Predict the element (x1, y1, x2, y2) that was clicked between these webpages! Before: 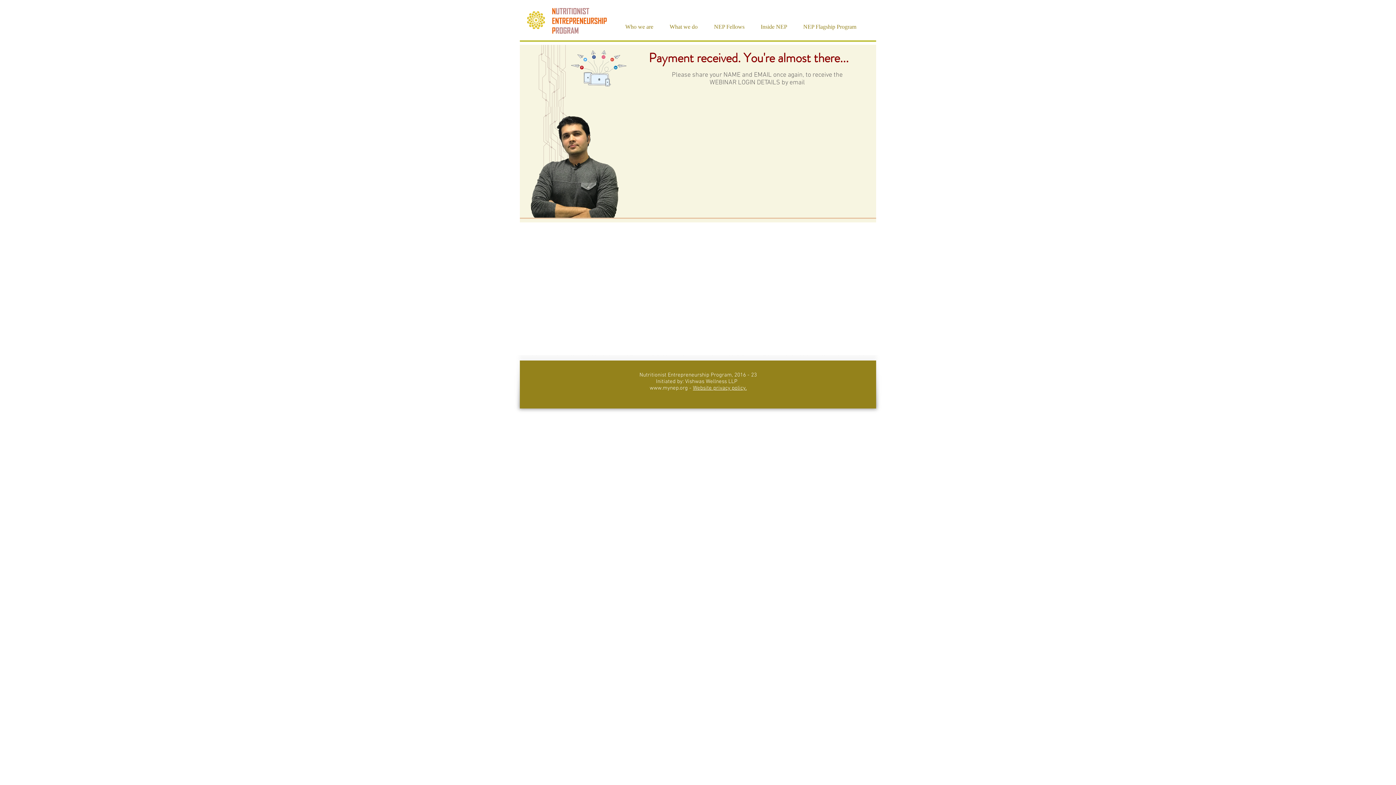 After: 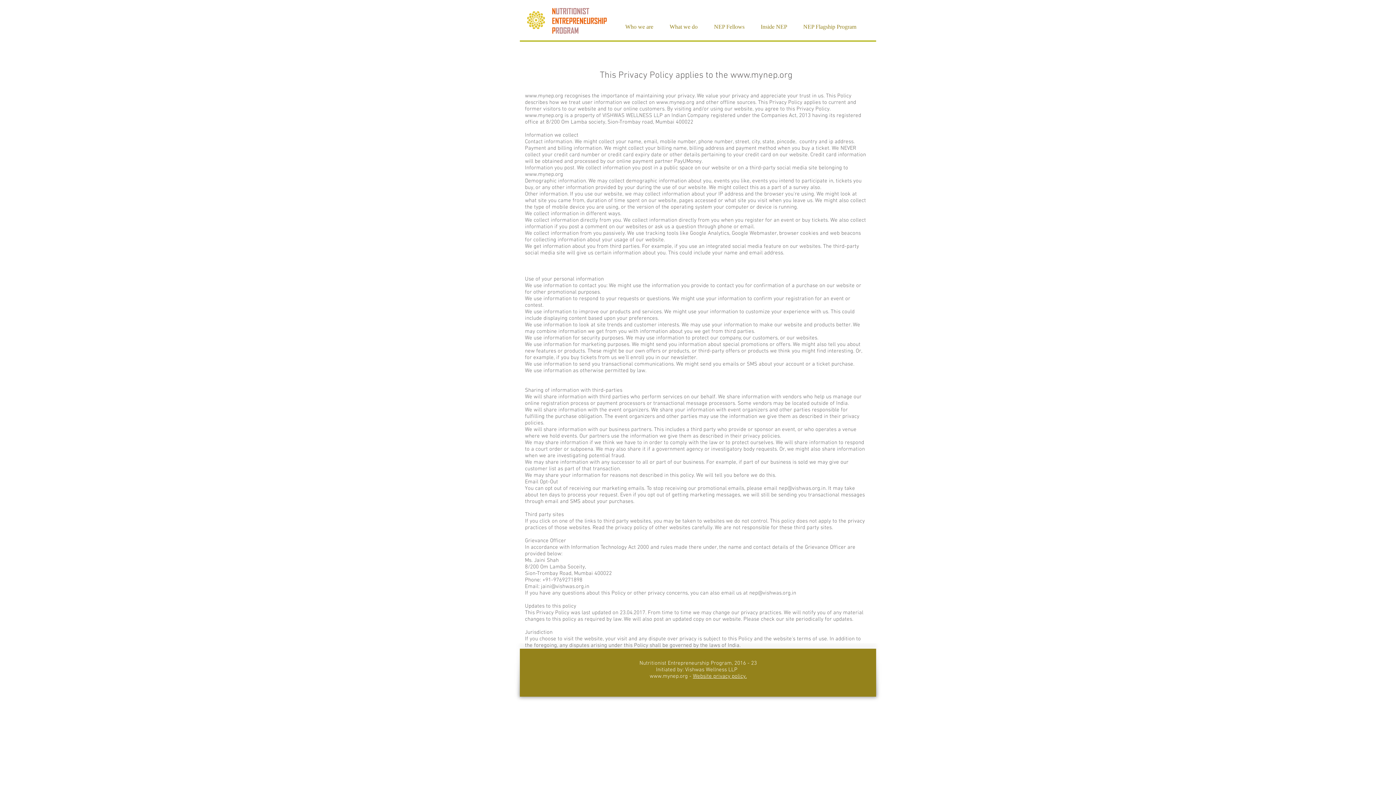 Action: label: Website privacy policy. bbox: (693, 385, 746, 391)